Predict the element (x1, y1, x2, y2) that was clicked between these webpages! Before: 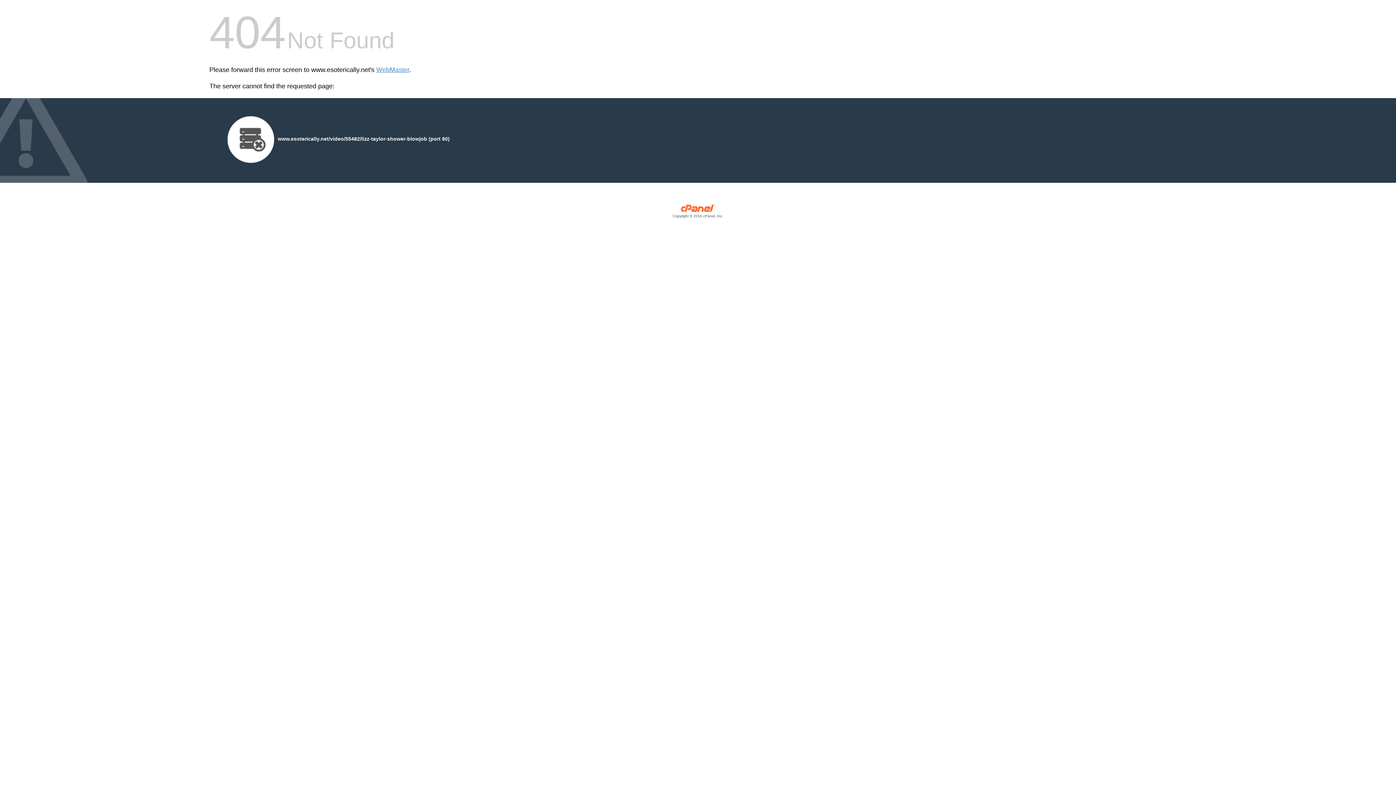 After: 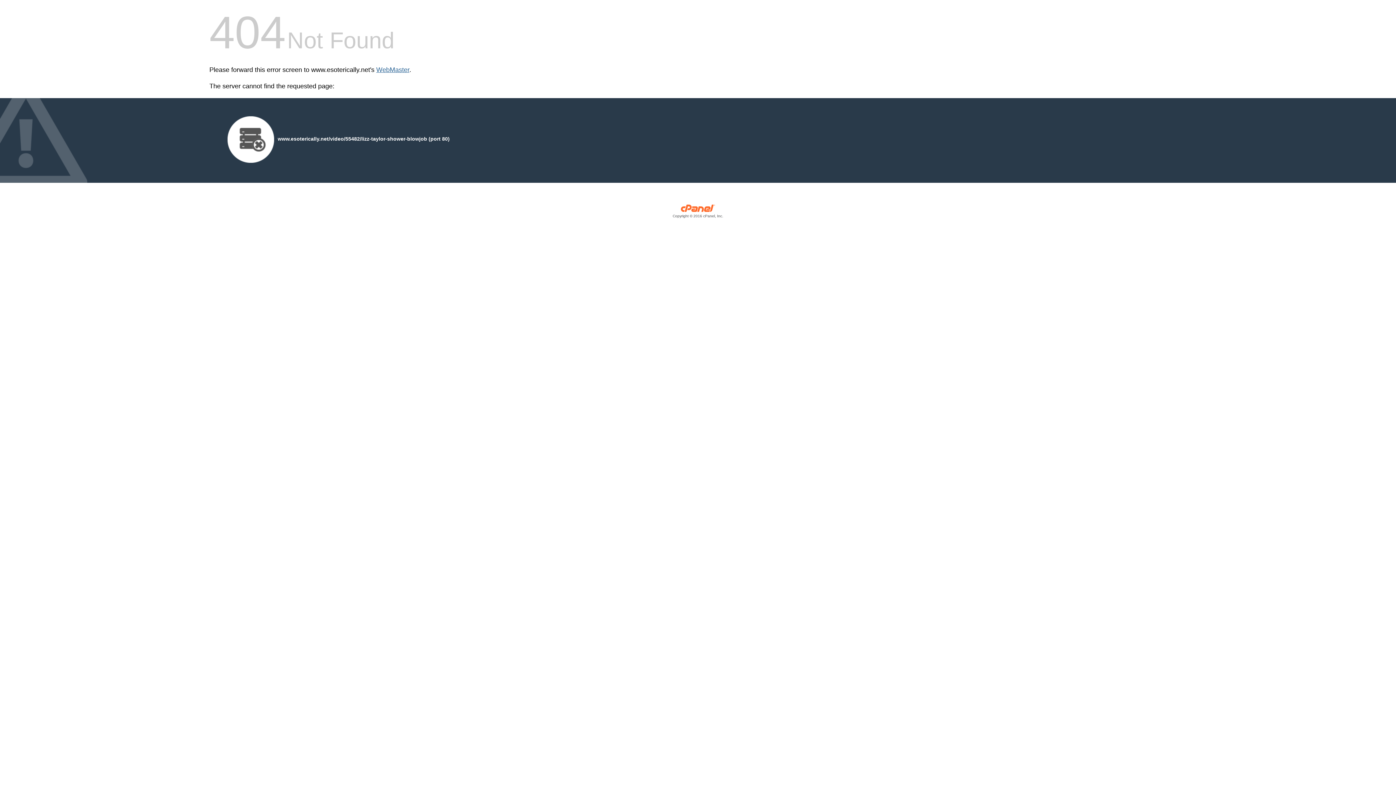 Action: bbox: (376, 66, 409, 73) label: WebMaster